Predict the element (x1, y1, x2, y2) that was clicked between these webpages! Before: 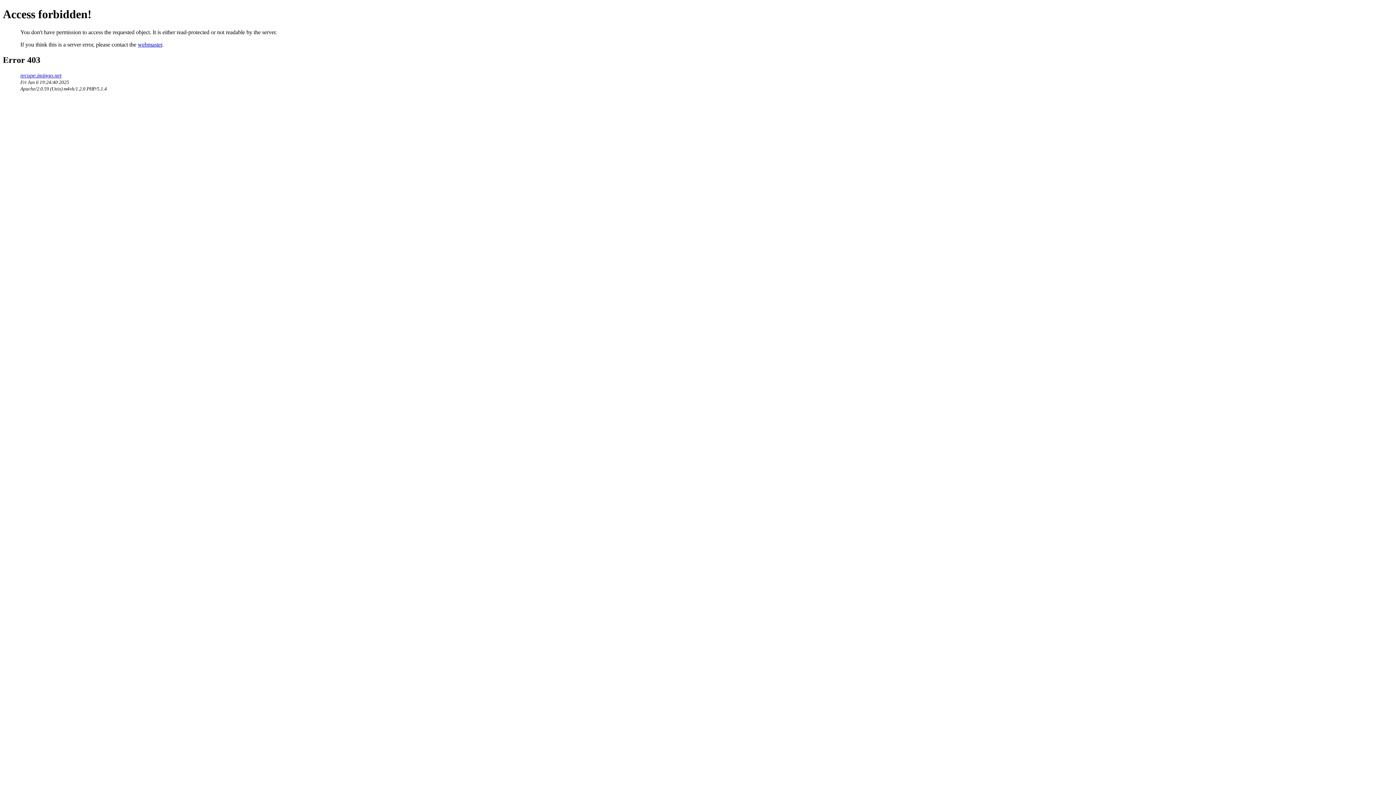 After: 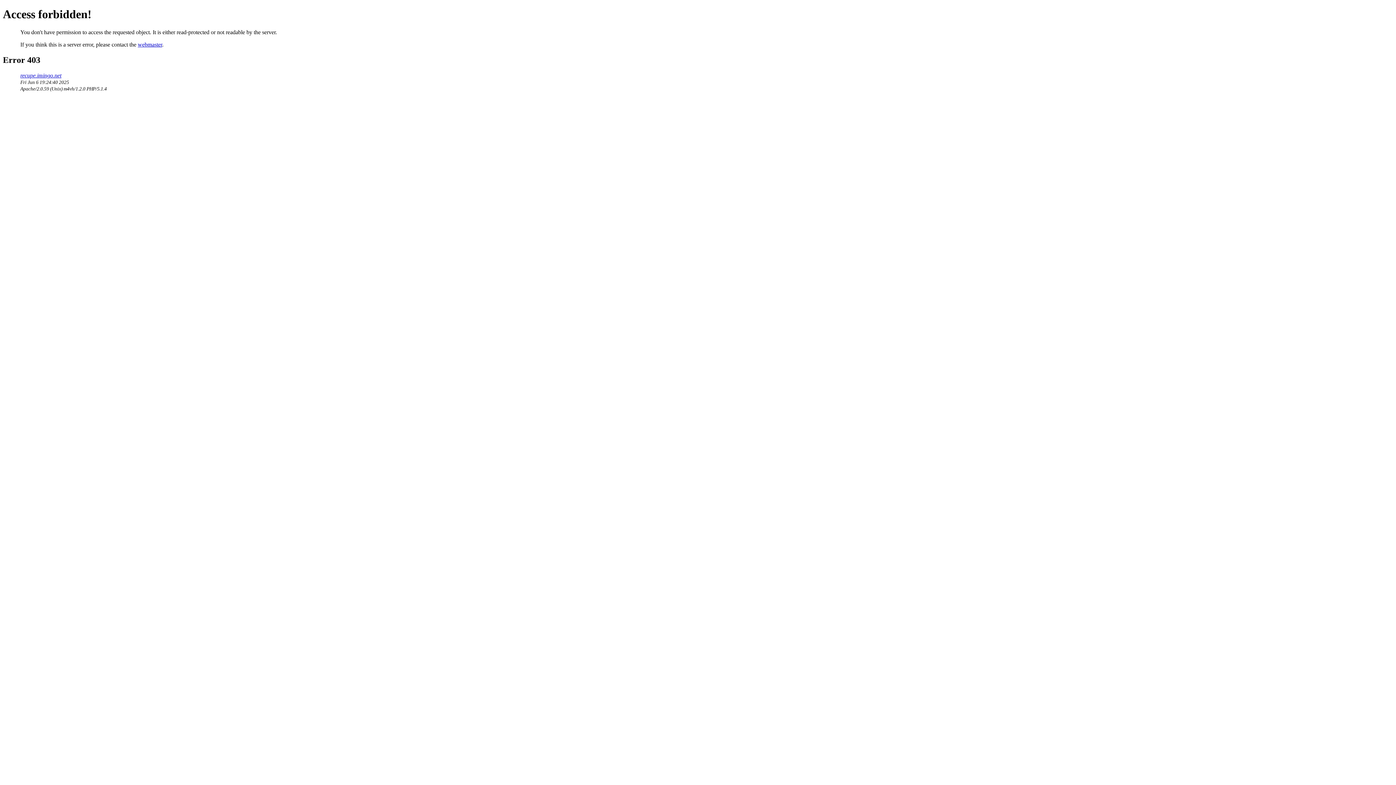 Action: label: webmaster bbox: (137, 41, 162, 47)